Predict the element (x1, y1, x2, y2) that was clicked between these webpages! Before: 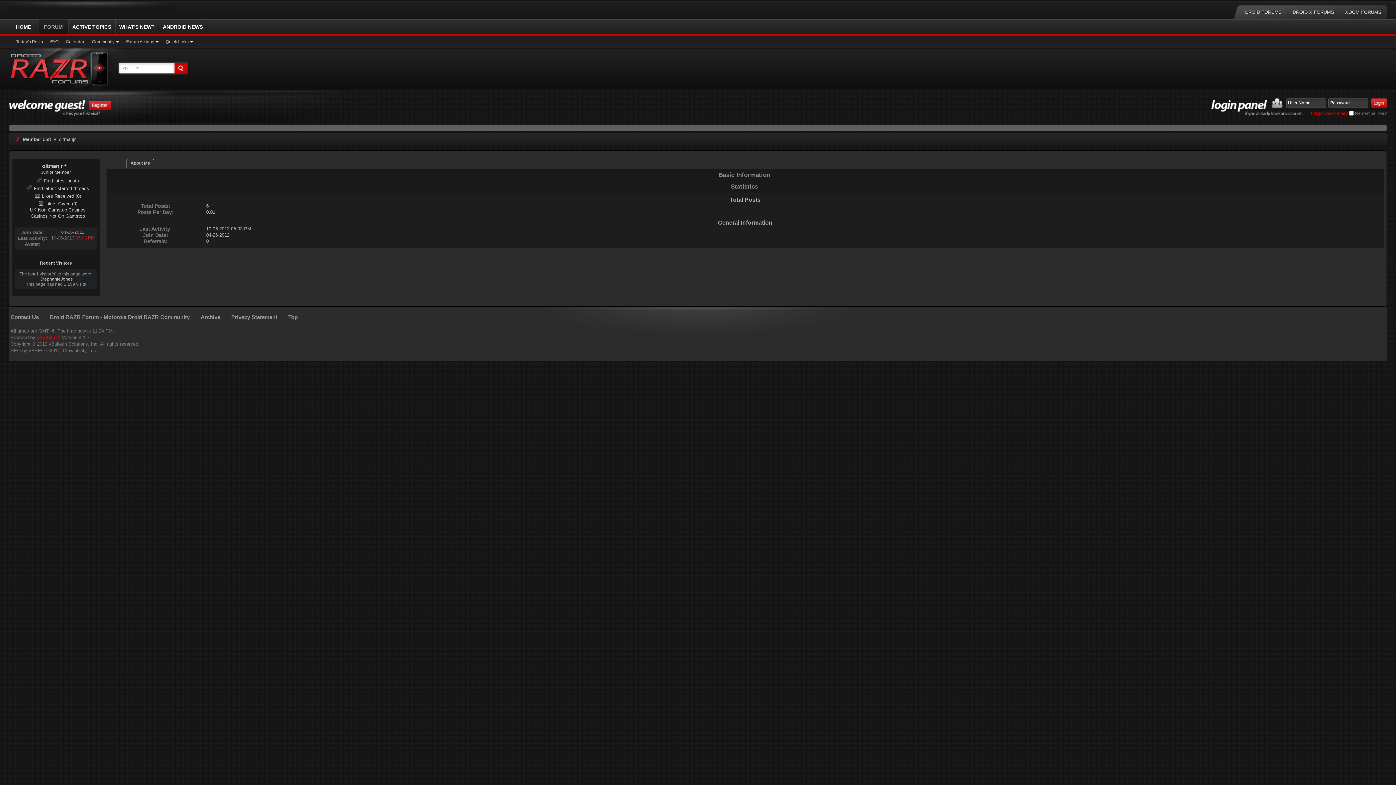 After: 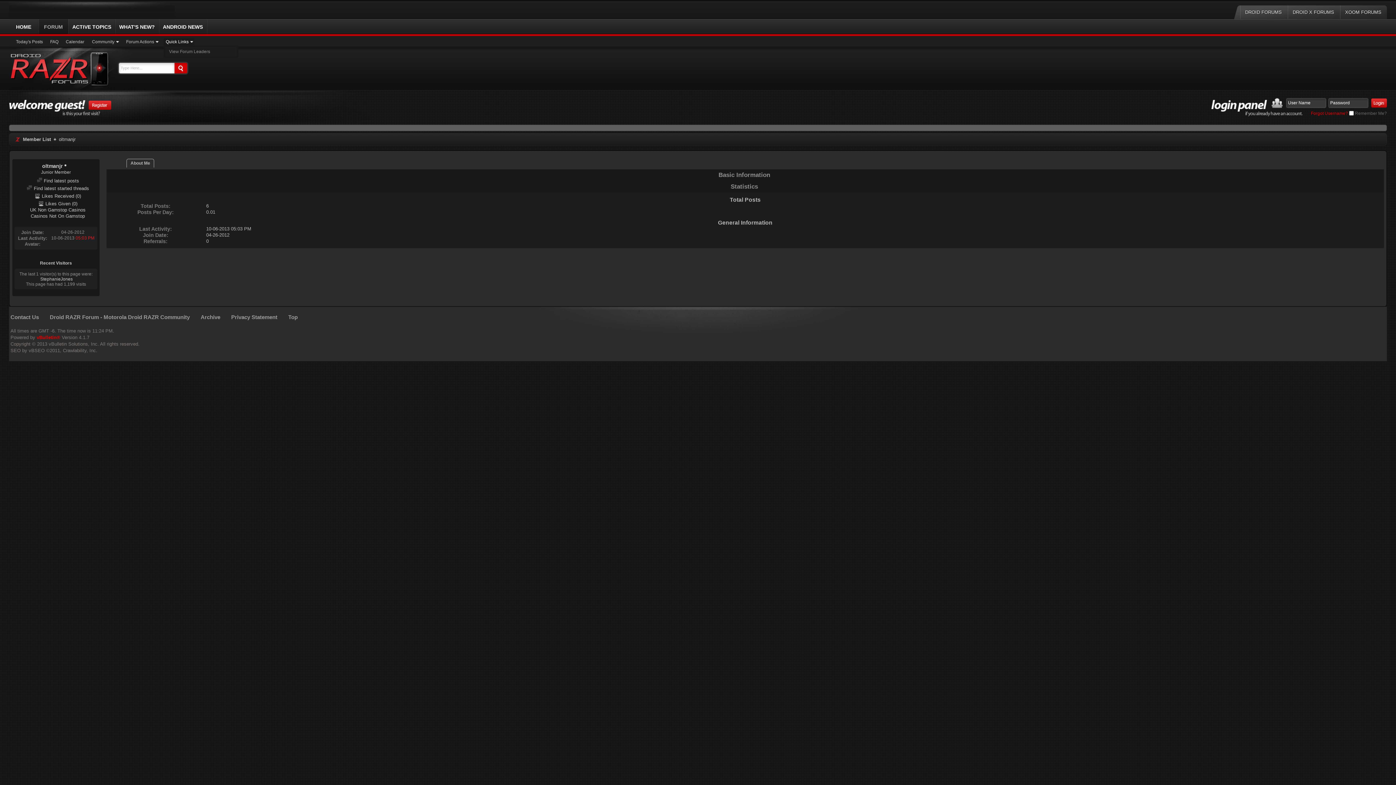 Action: bbox: (163, 38, 194, 45) label: Quick Links